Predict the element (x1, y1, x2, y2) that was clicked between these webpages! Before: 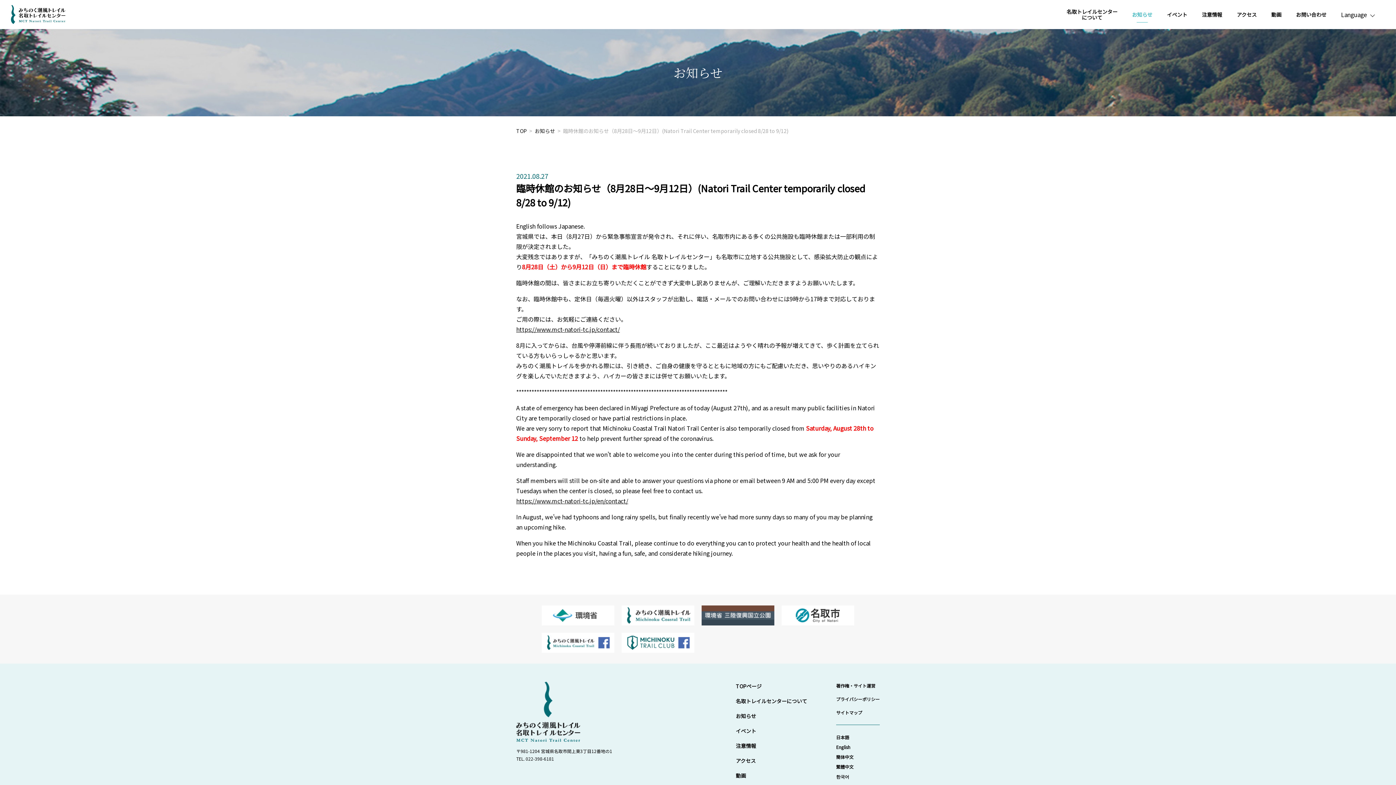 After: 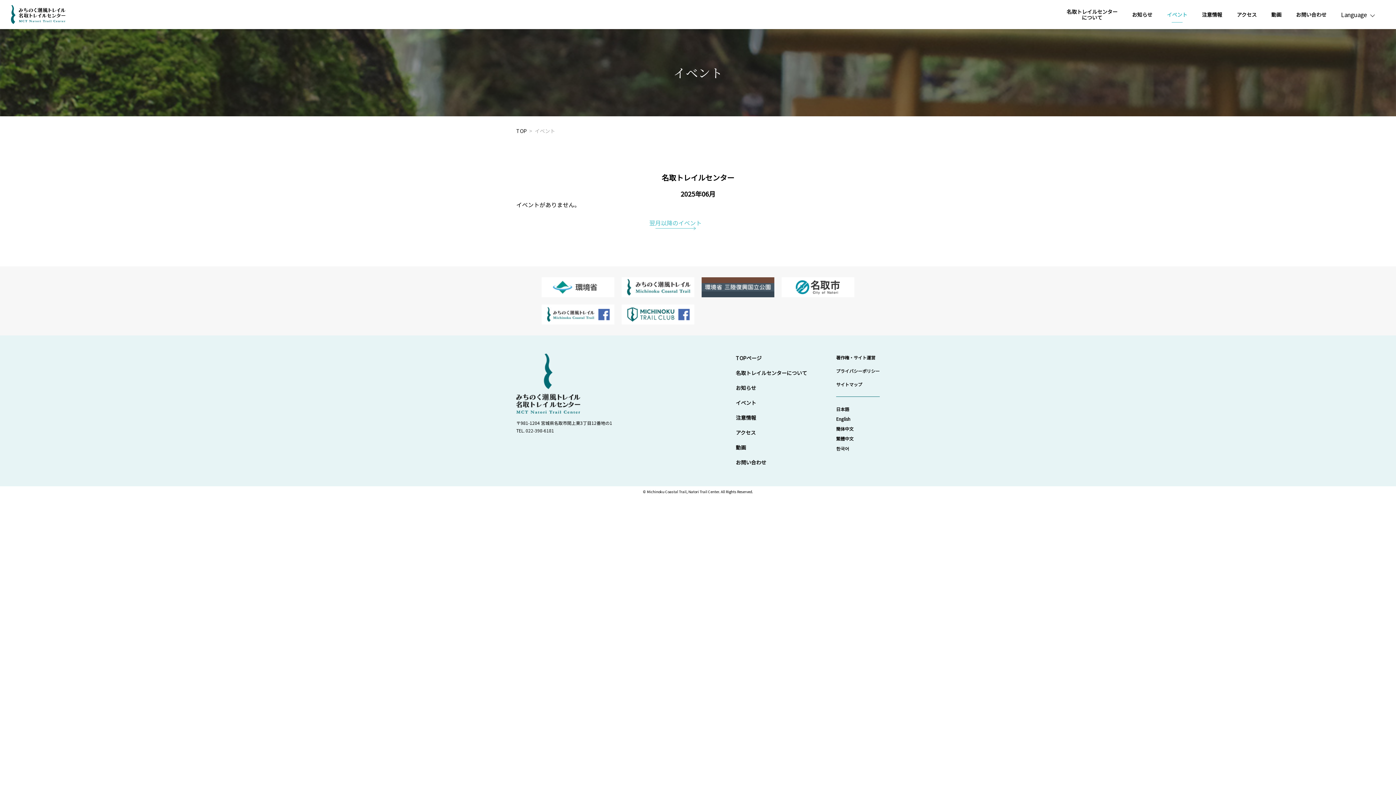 Action: bbox: (1163, 6, 1191, 22) label: イベント